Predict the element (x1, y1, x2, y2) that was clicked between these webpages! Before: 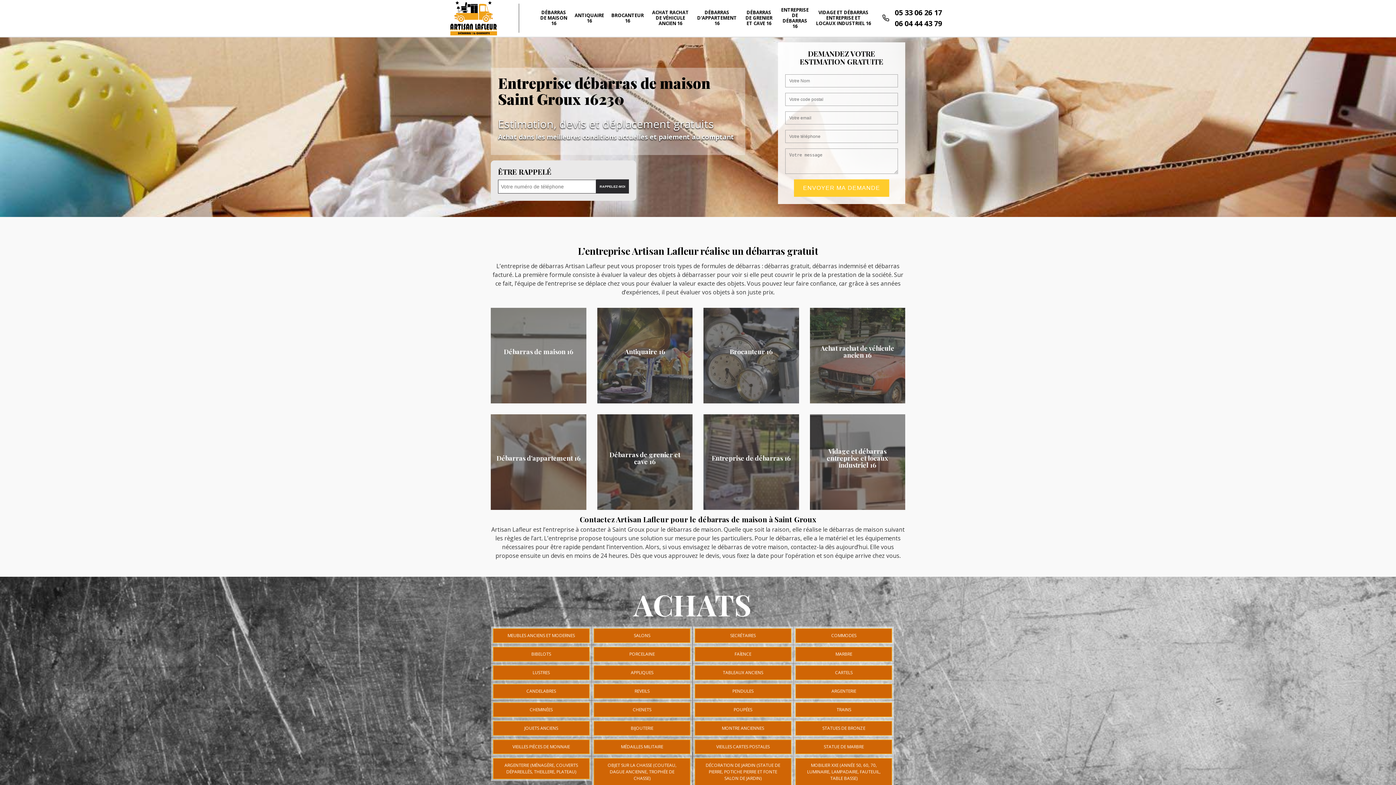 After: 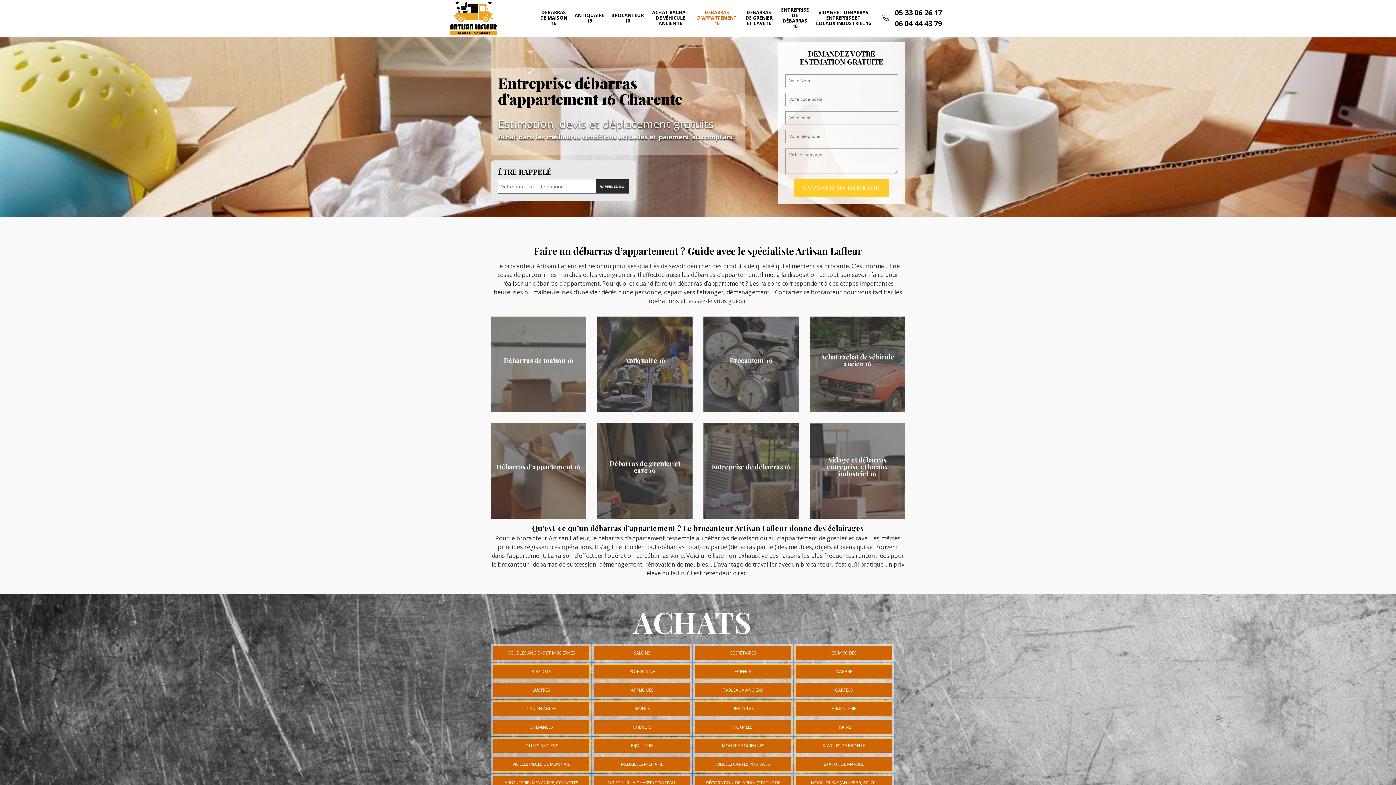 Action: label: DÉBARRAS D'APPARTEMENT 16 bbox: (693, 6, 740, 29)